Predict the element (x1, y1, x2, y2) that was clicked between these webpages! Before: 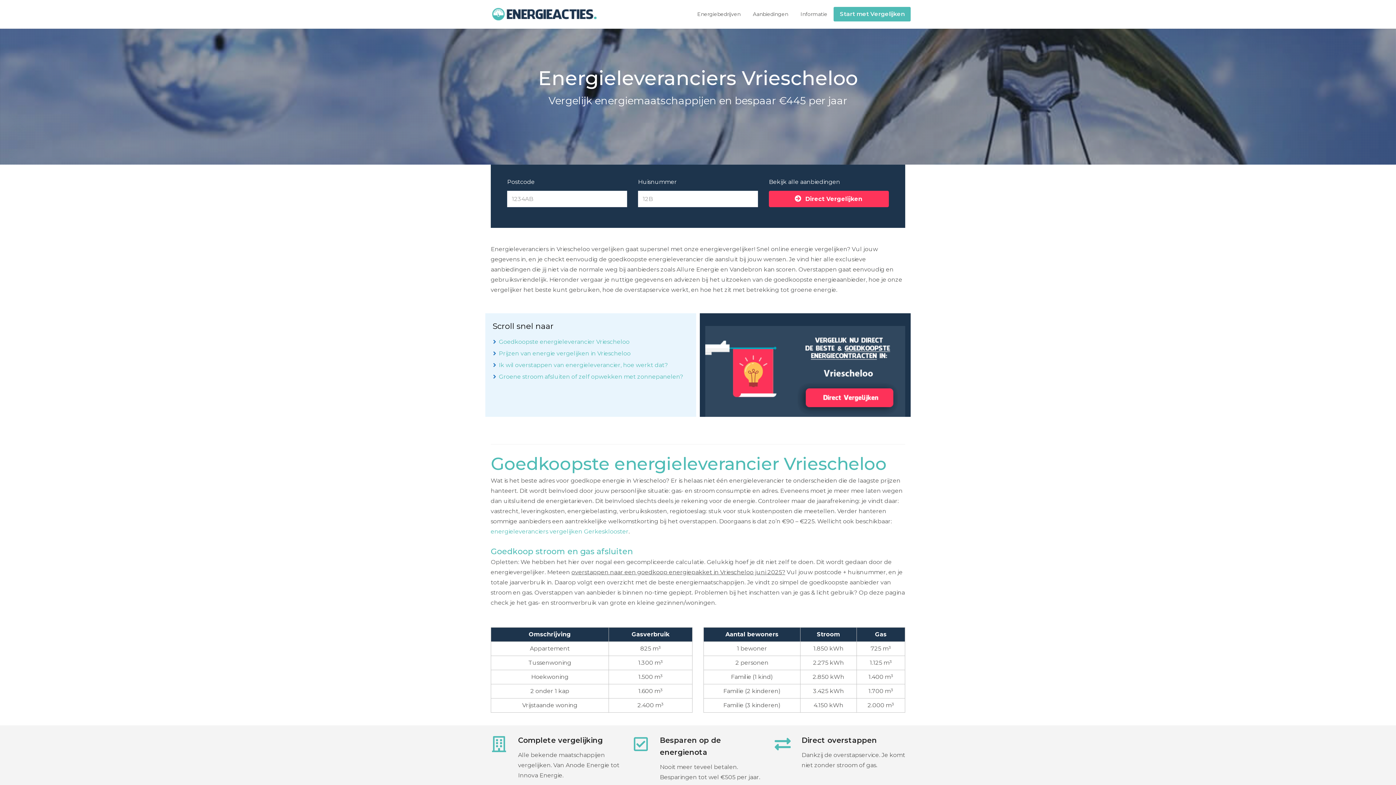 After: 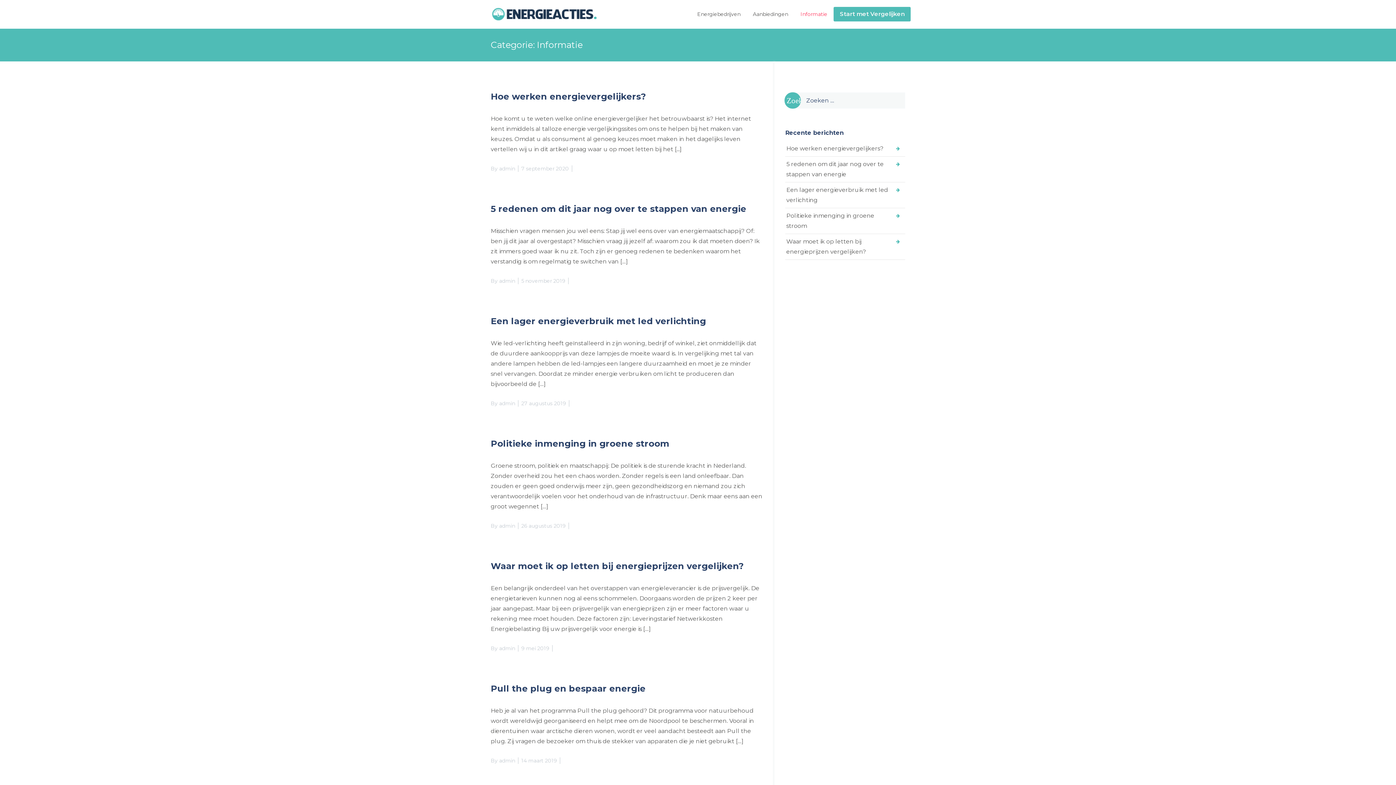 Action: bbox: (794, 6, 833, 21) label: Informatie